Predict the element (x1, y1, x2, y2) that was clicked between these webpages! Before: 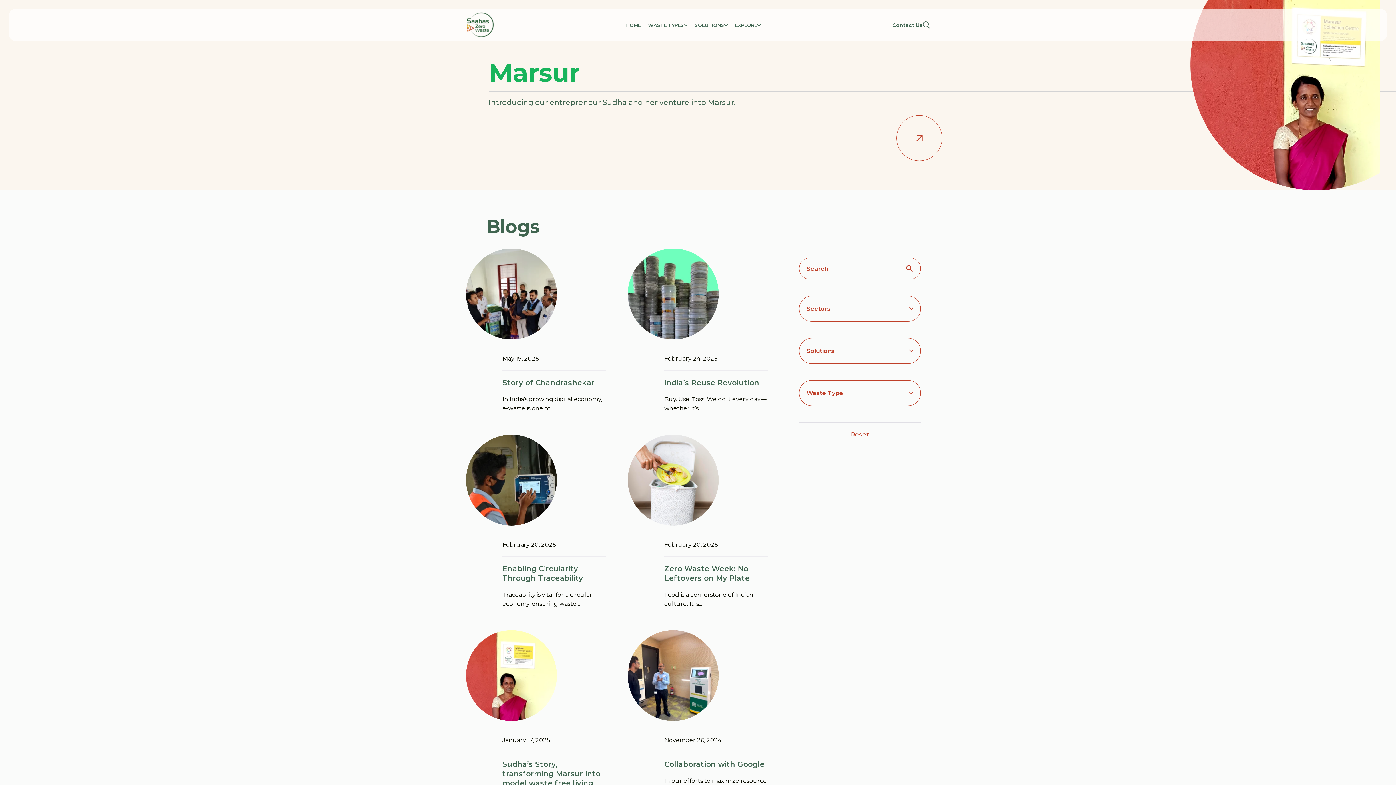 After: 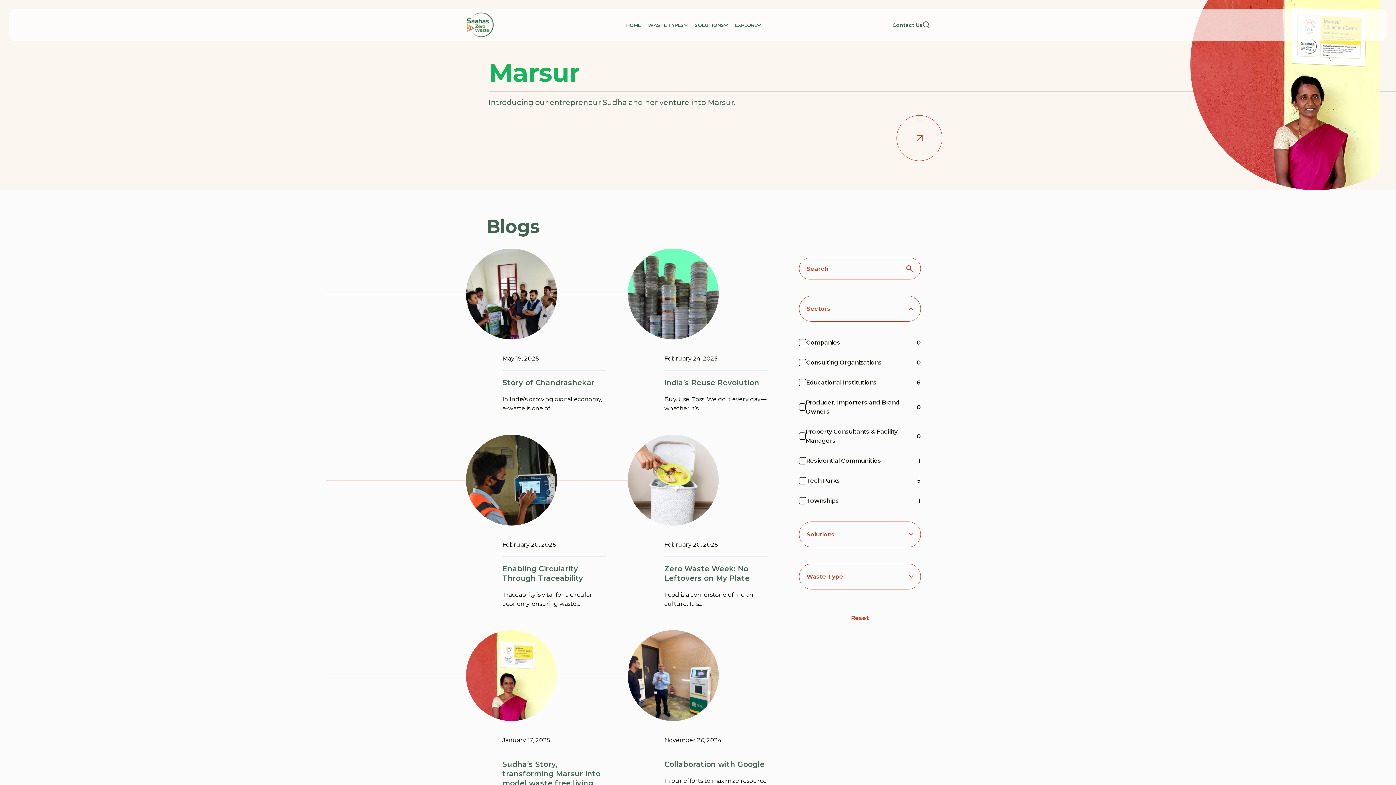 Action: label: Sectors bbox: (799, 296, 921, 321)